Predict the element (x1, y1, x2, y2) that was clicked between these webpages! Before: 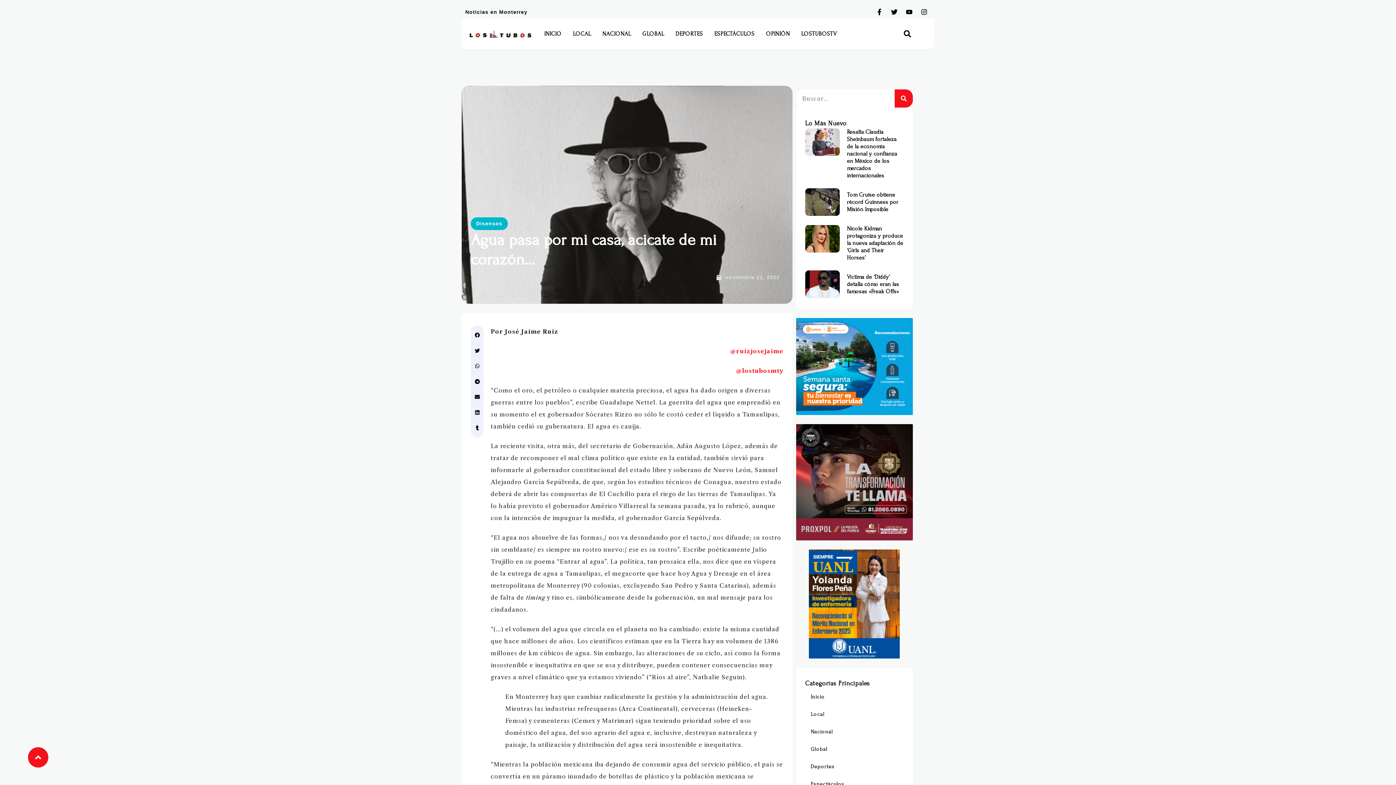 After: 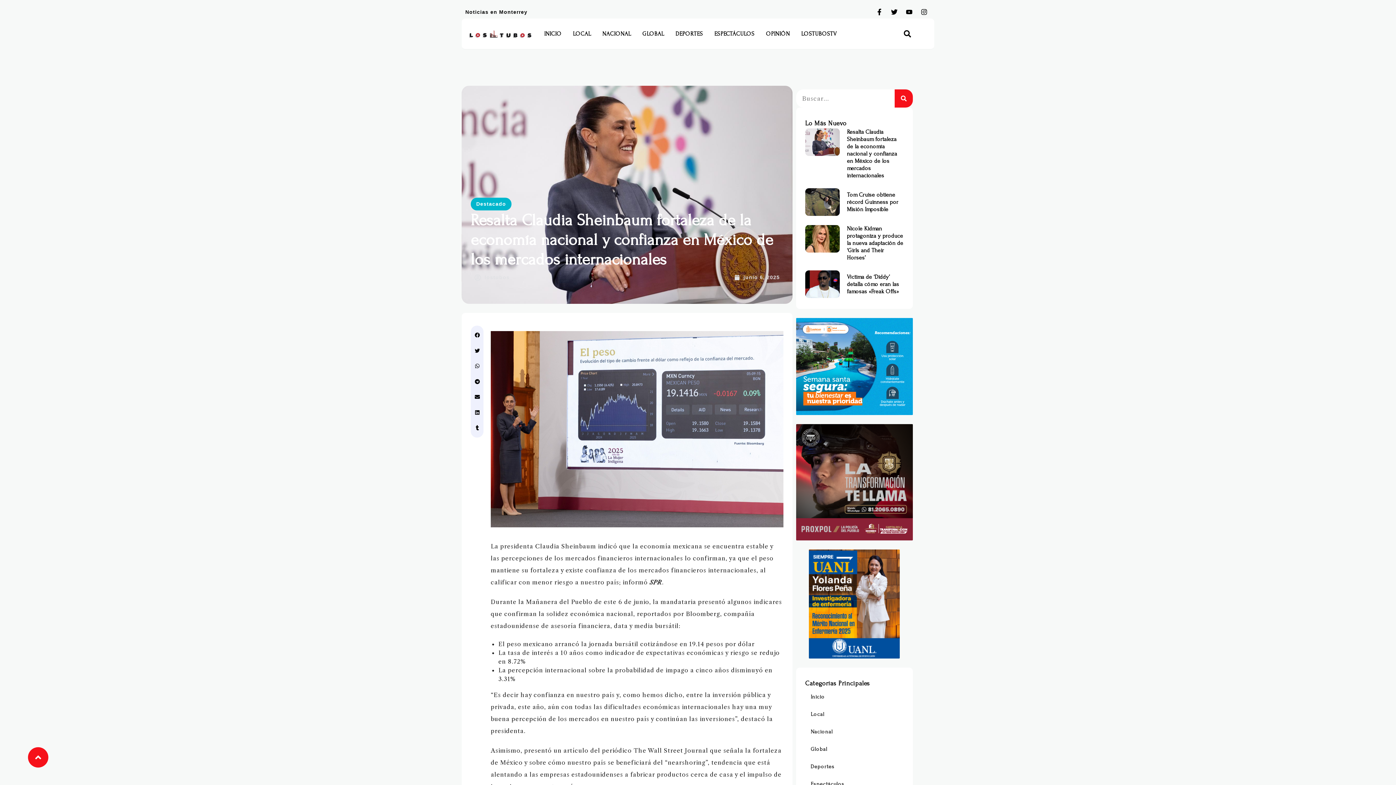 Action: bbox: (805, 128, 839, 179)